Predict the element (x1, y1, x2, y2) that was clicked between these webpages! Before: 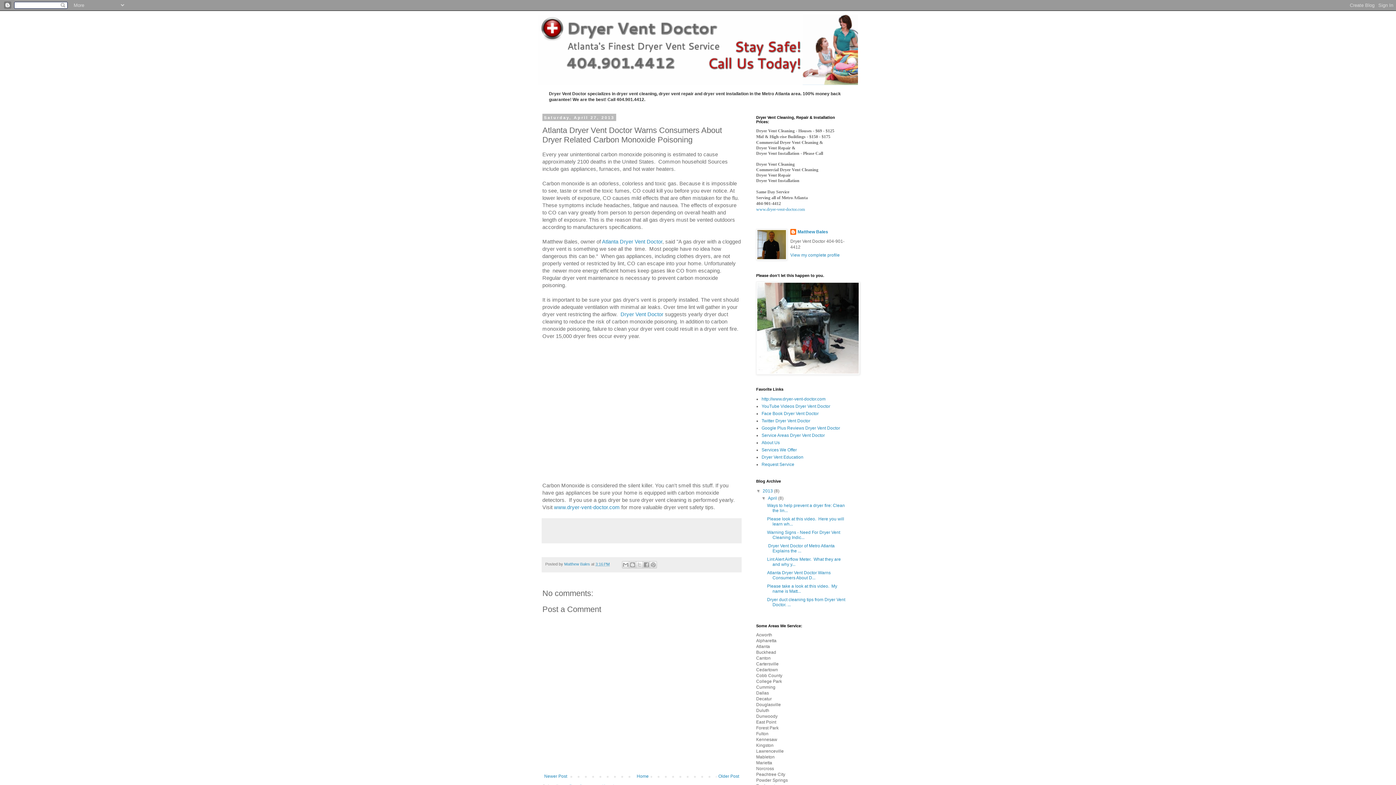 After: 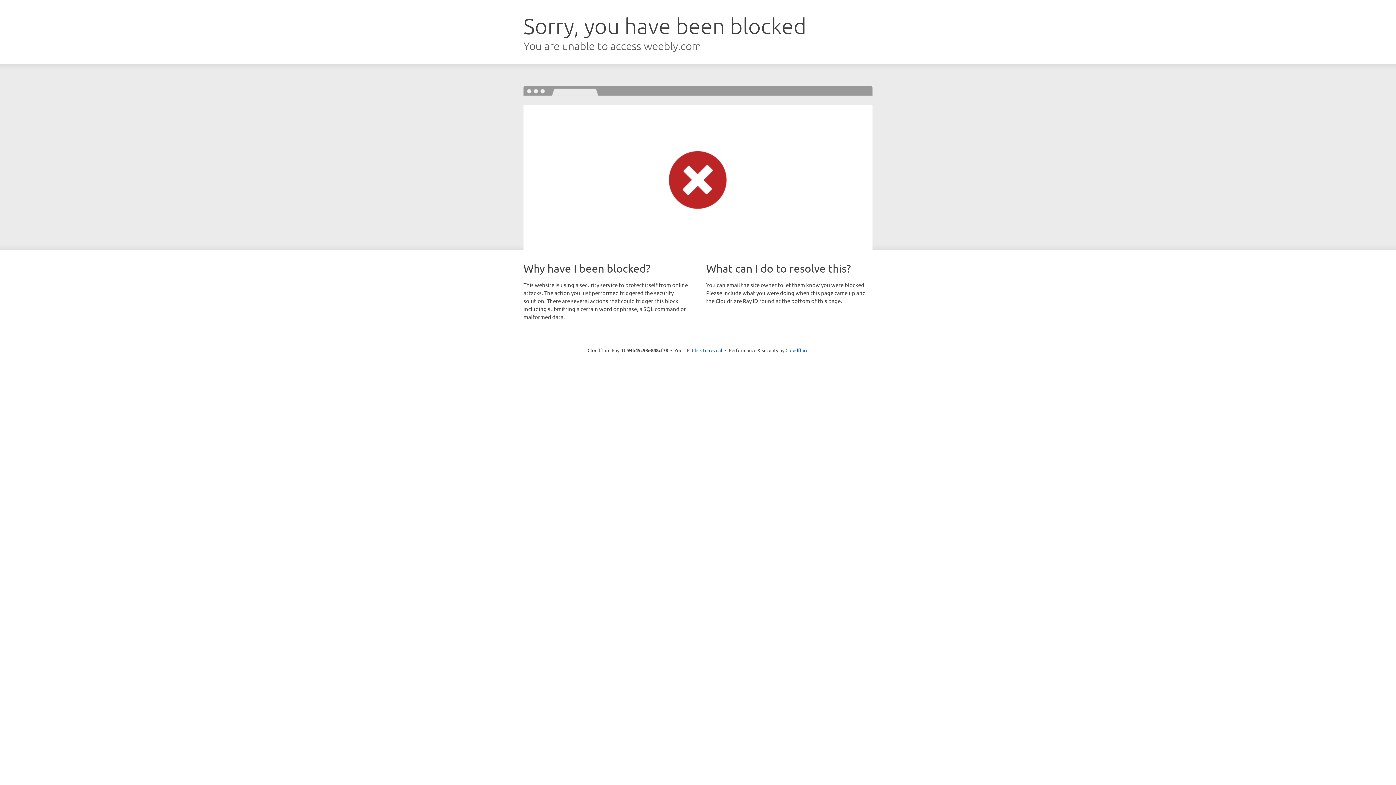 Action: bbox: (761, 462, 794, 467) label: Request Service